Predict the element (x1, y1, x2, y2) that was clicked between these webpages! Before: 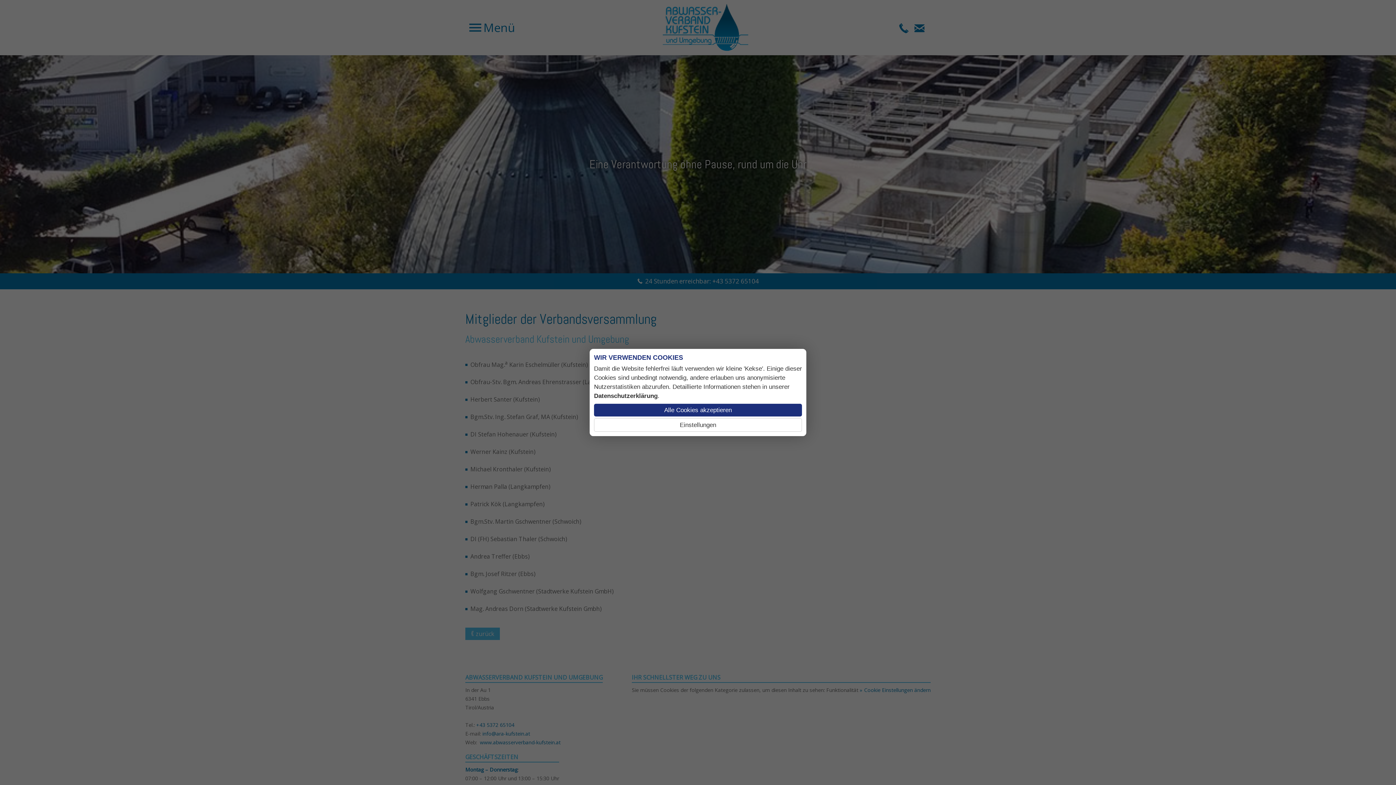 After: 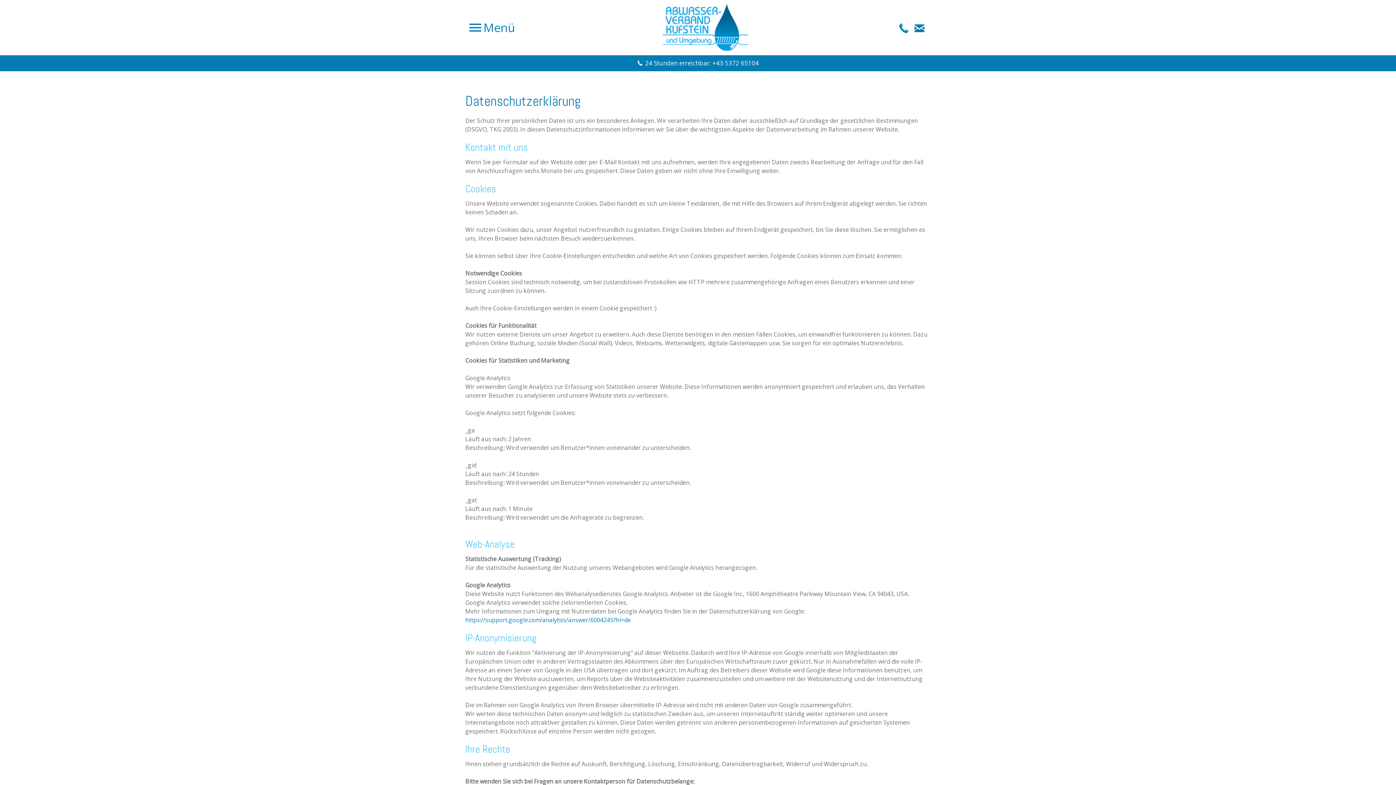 Action: label: Datenschutzerklärung bbox: (594, 392, 657, 399)